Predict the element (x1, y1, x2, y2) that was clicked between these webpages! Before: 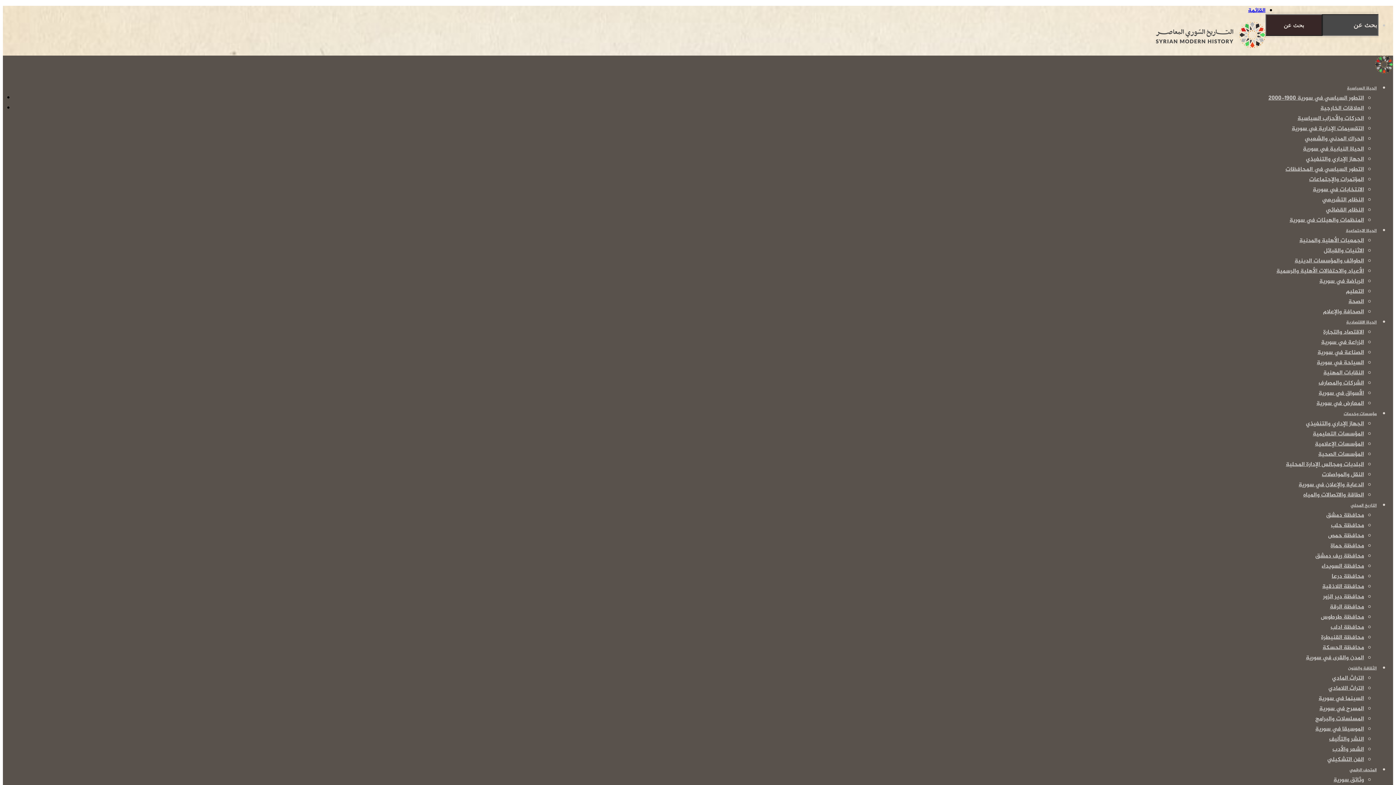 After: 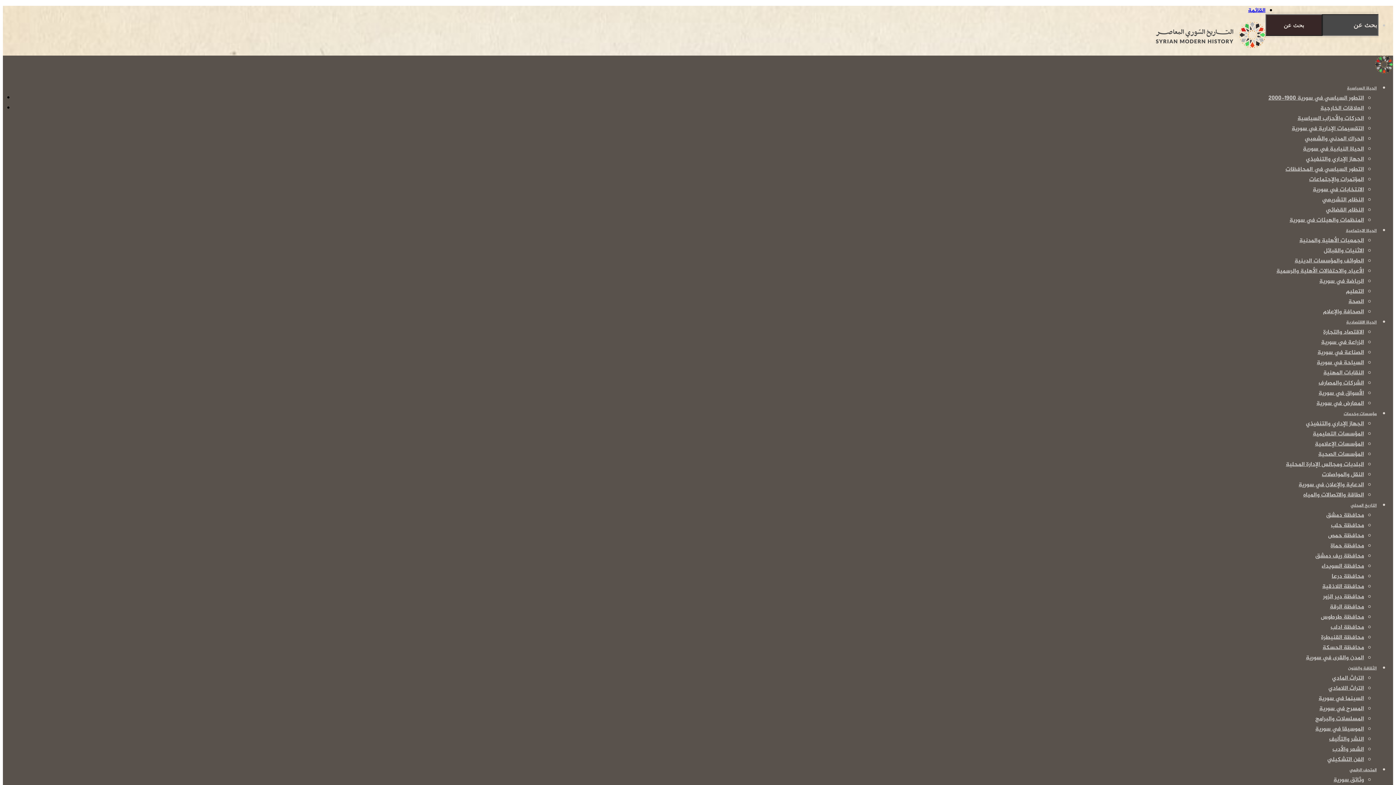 Action: bbox: (1326, 205, 1364, 215) label: النظام القضائي